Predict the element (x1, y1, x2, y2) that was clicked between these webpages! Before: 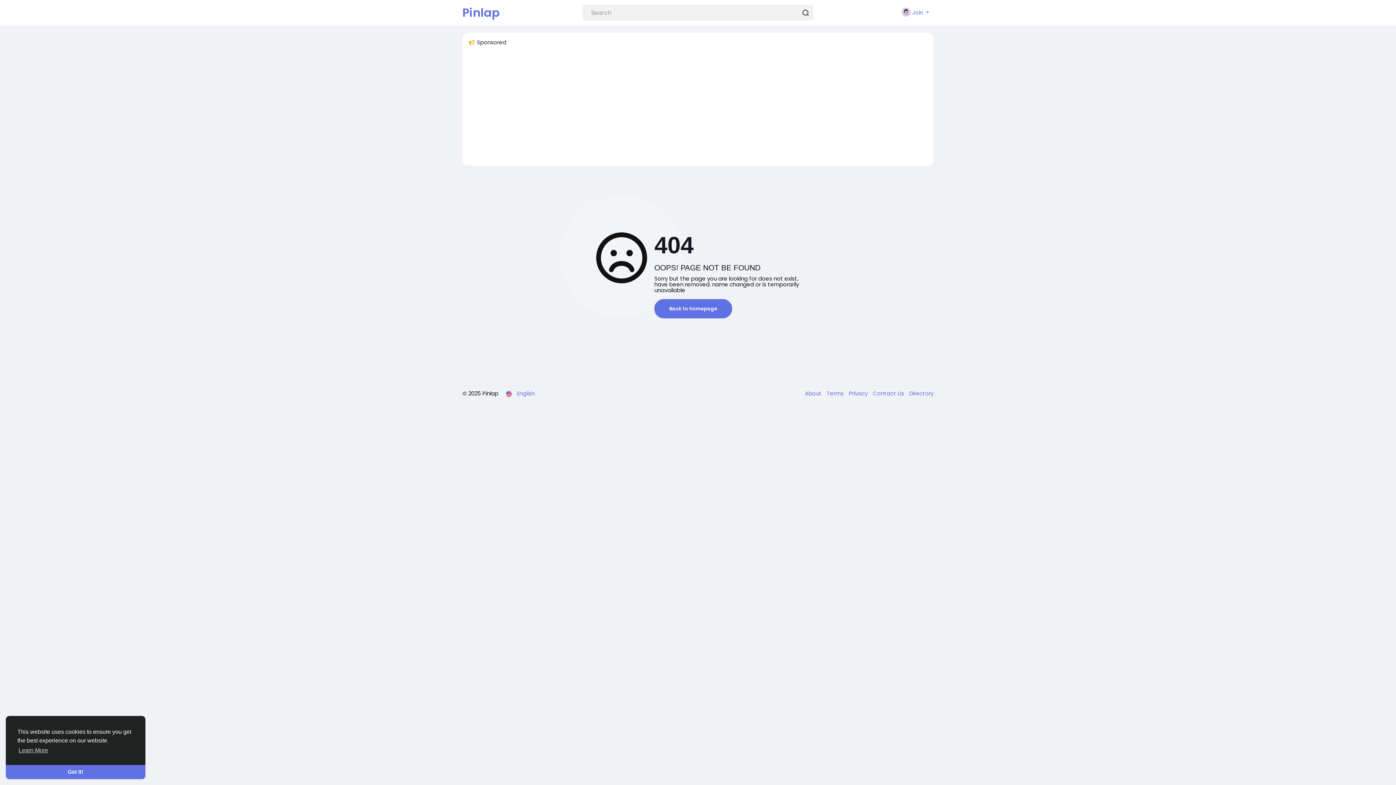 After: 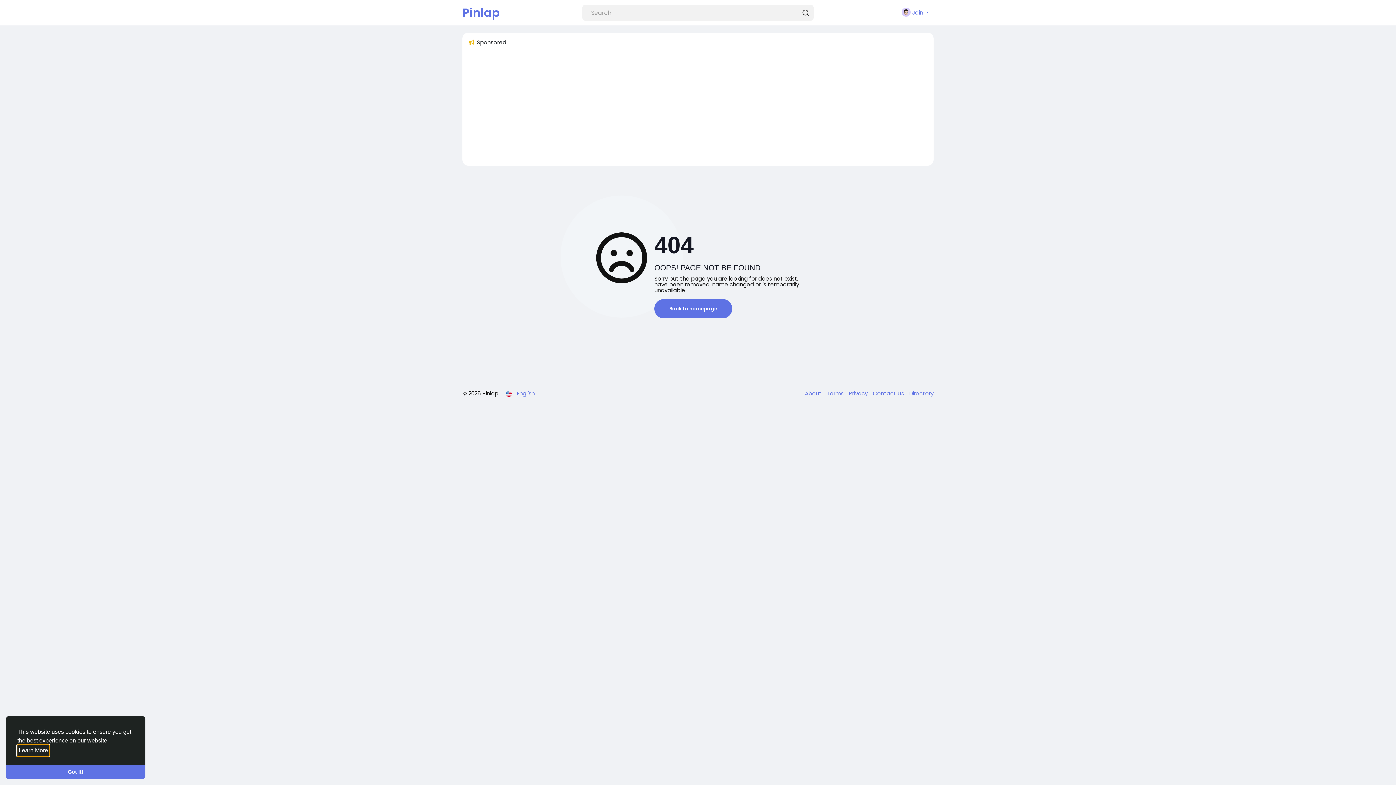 Action: bbox: (17, 745, 49, 756) label: learn more about cookies